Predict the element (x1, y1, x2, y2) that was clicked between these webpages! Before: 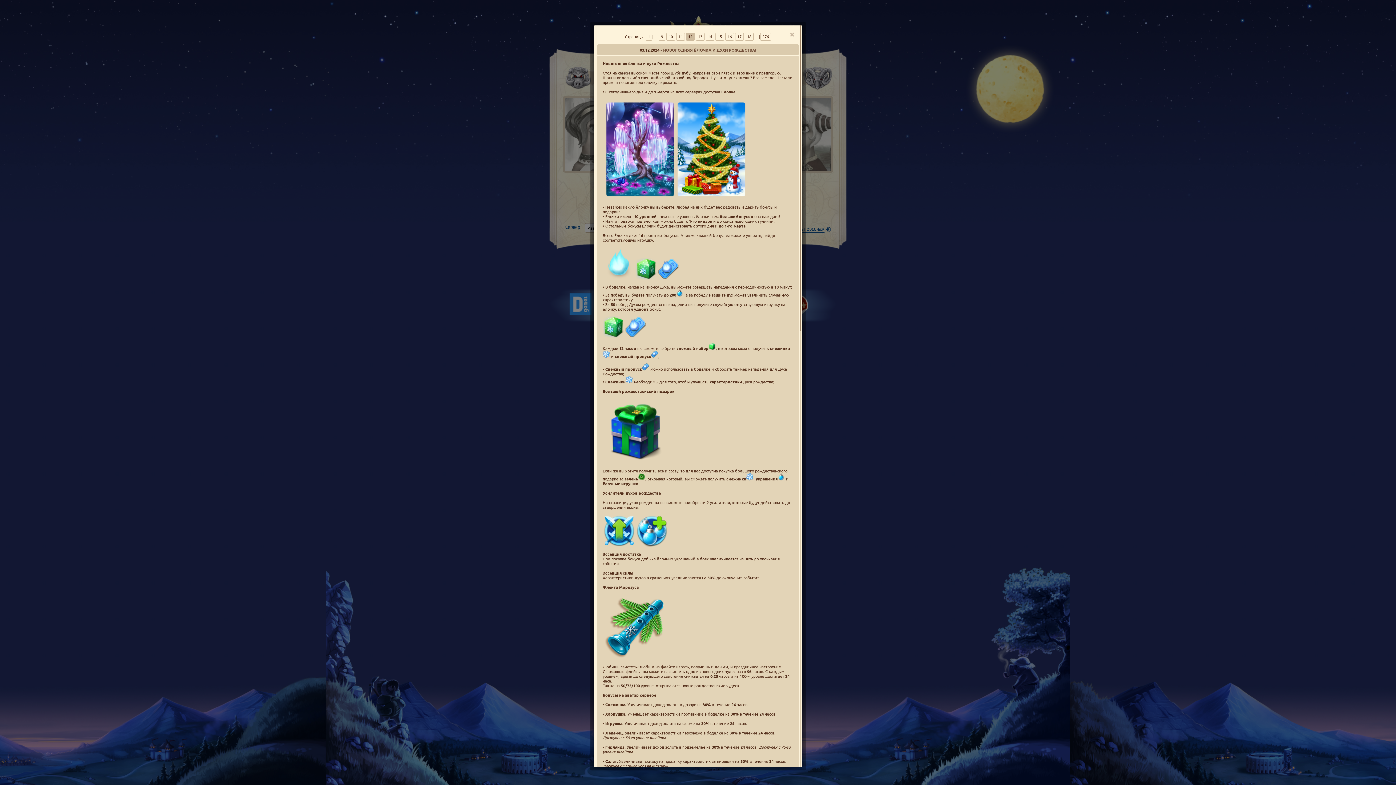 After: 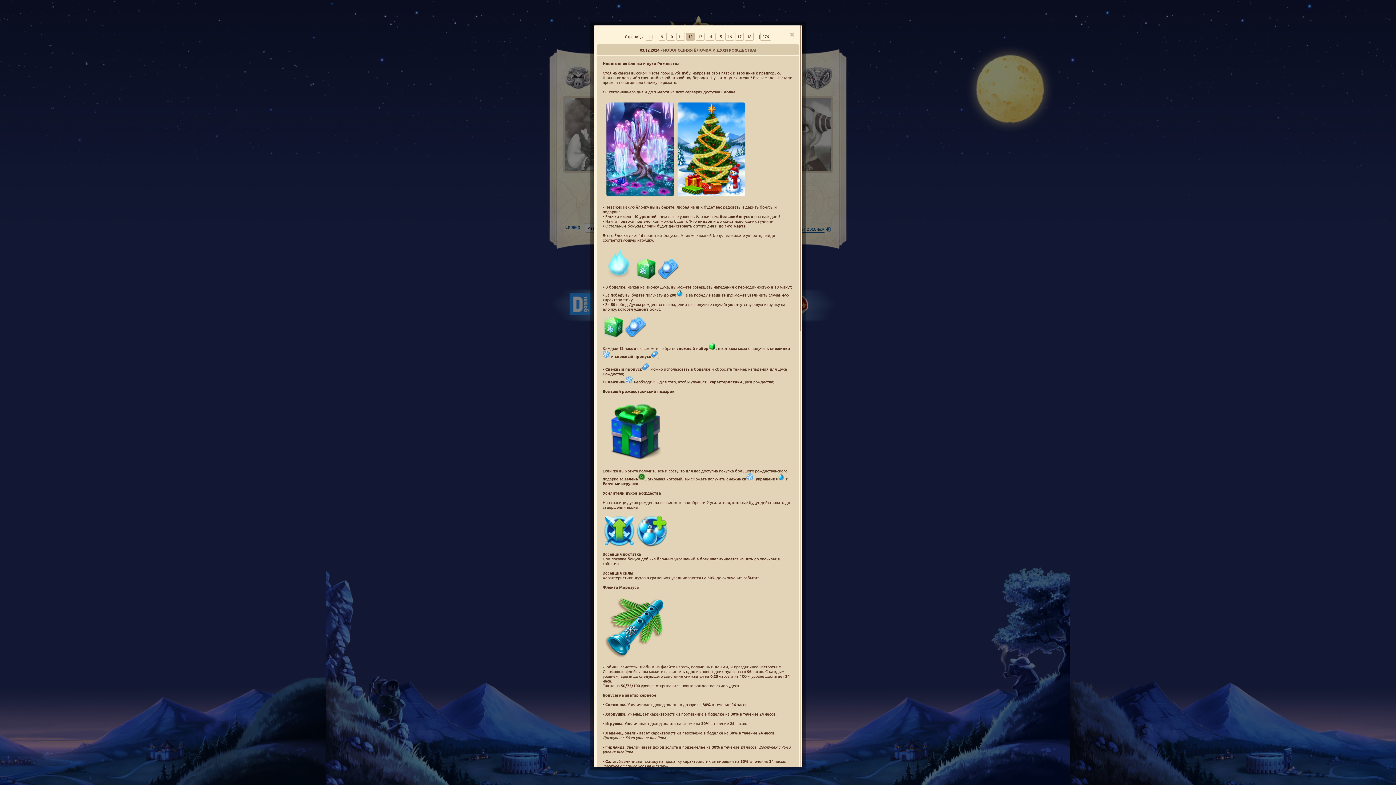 Action: label: 12 bbox: (686, 32, 694, 40)